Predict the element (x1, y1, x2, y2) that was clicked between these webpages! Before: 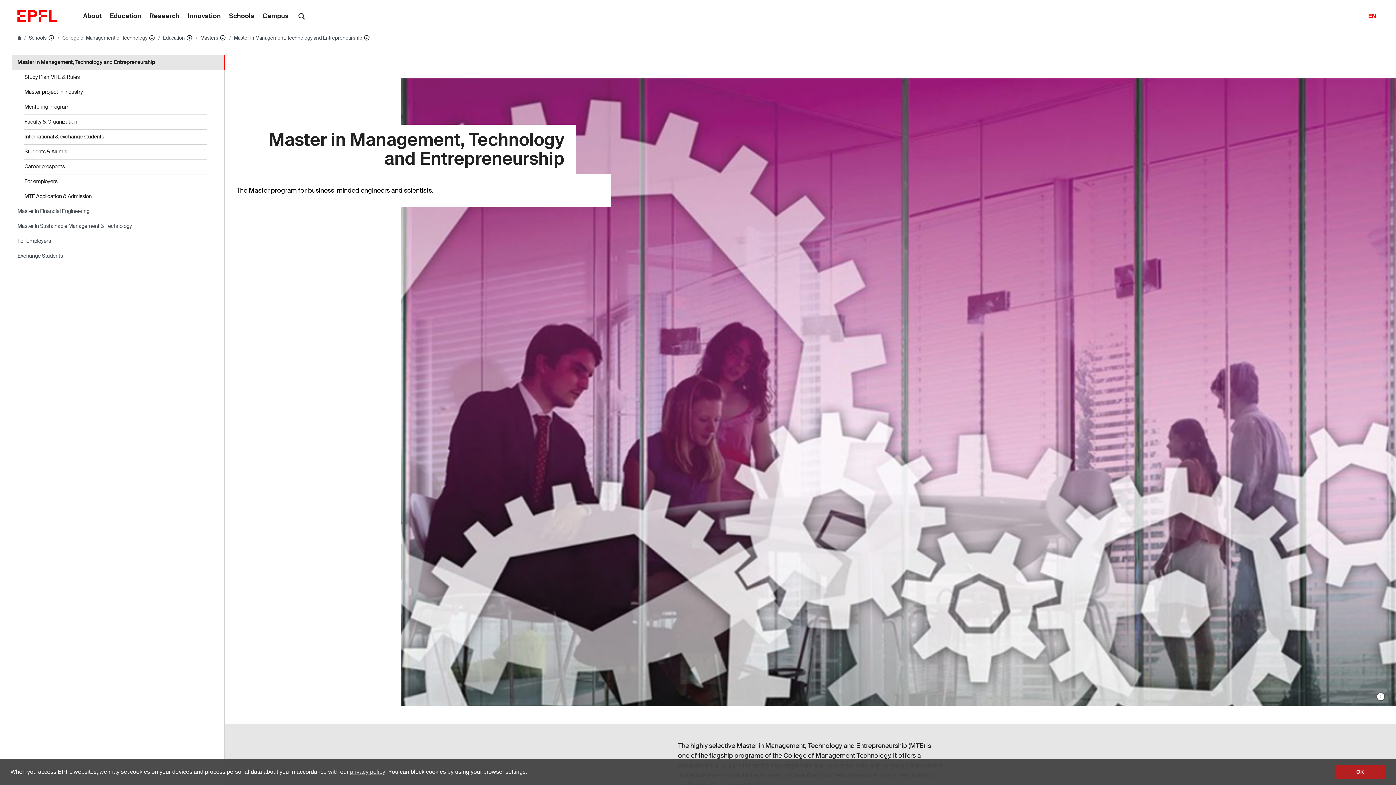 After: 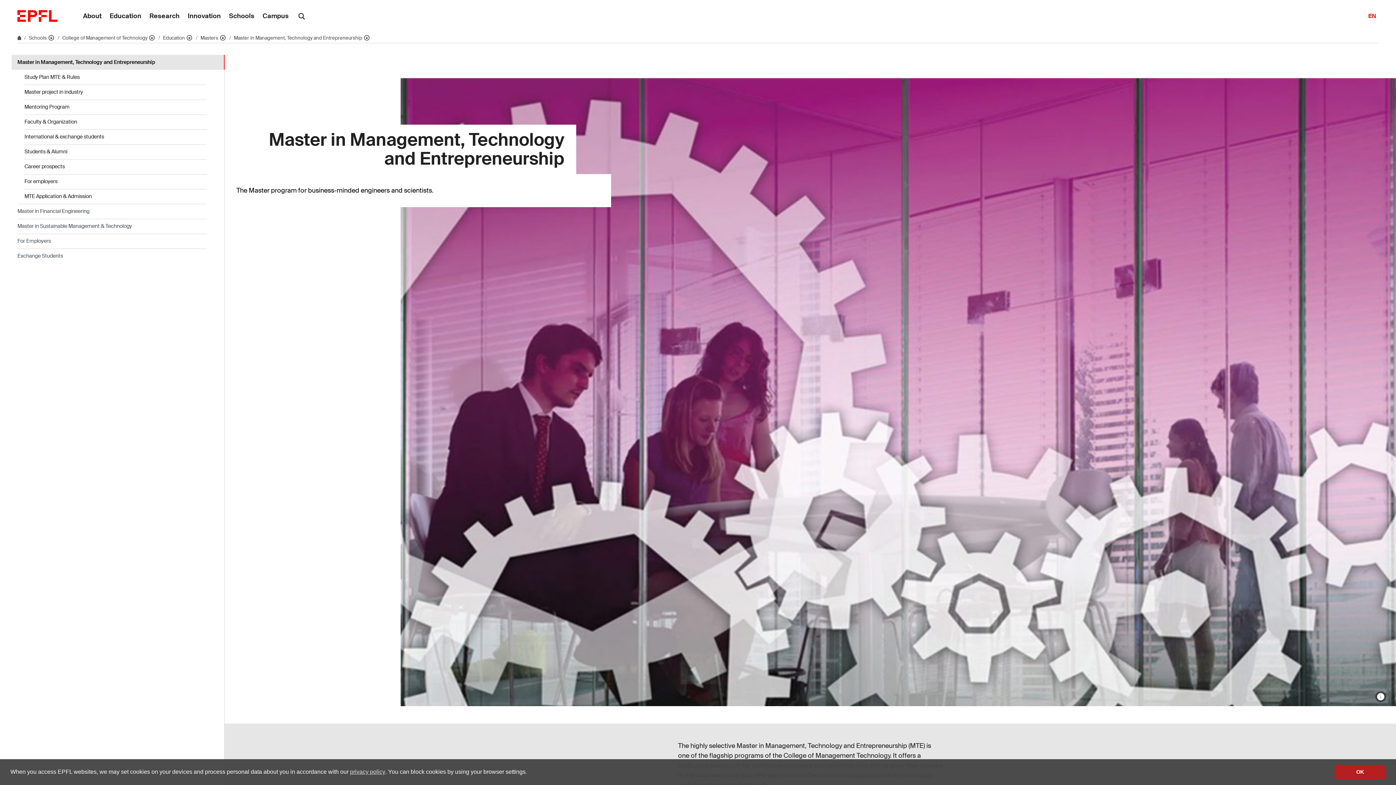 Action: bbox: (1377, 693, 1384, 700)